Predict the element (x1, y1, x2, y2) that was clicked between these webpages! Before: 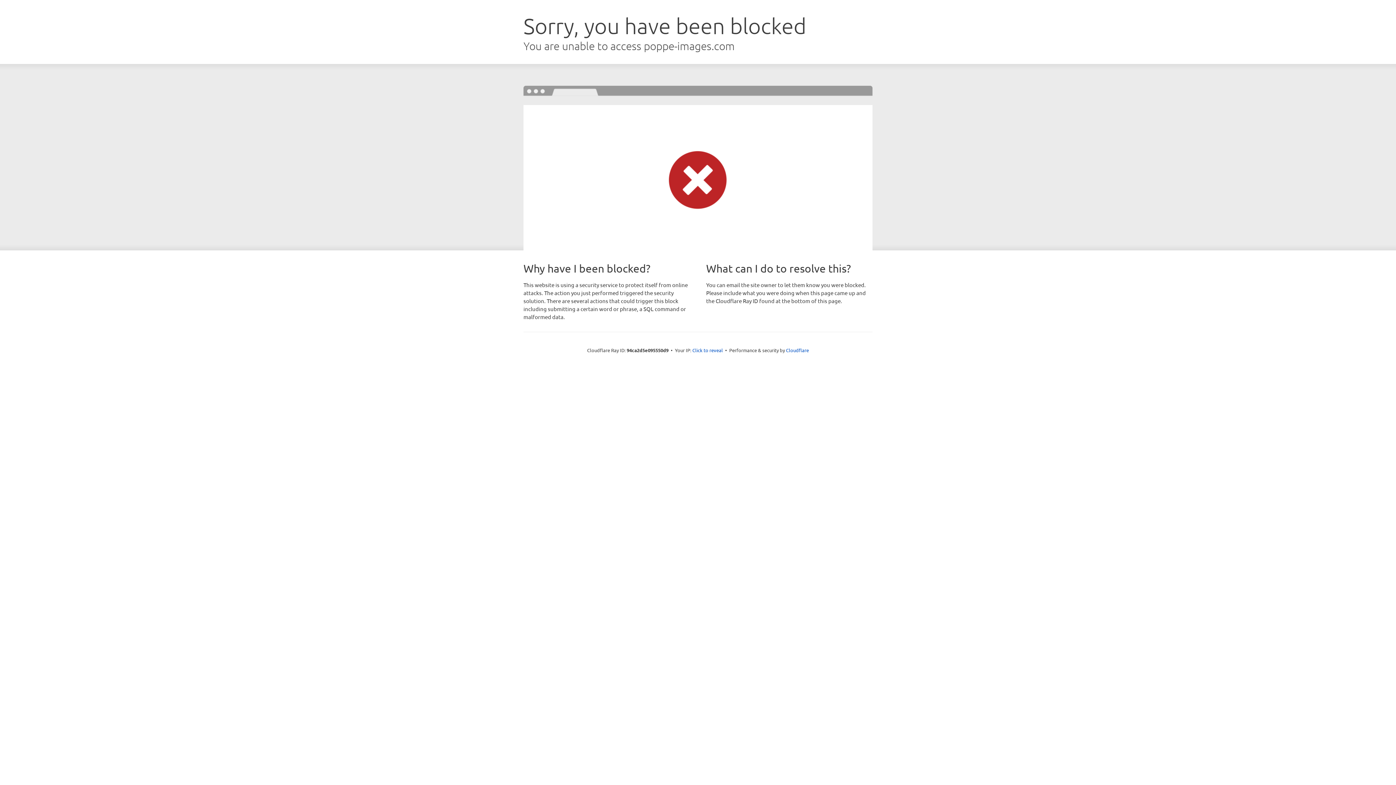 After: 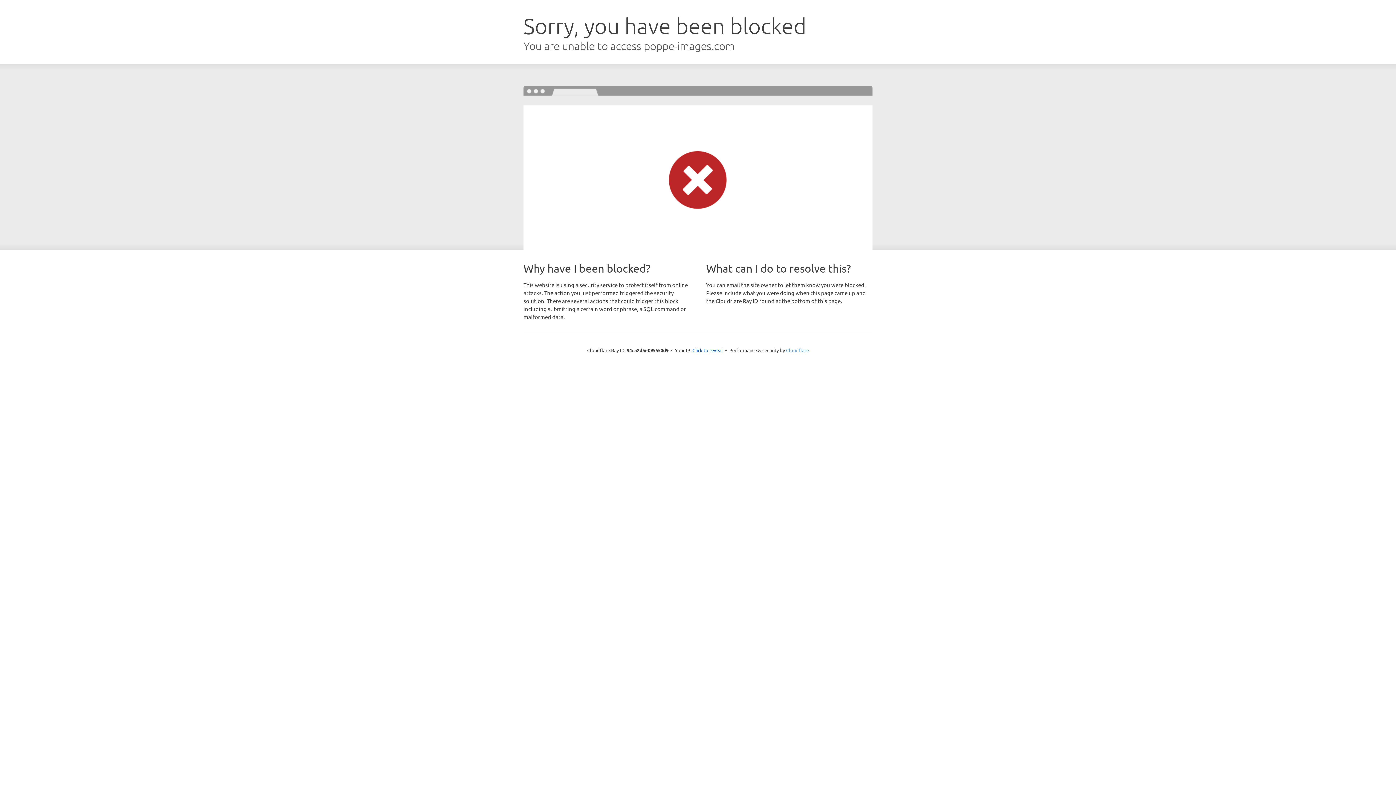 Action: label: Cloudflare bbox: (786, 347, 809, 353)